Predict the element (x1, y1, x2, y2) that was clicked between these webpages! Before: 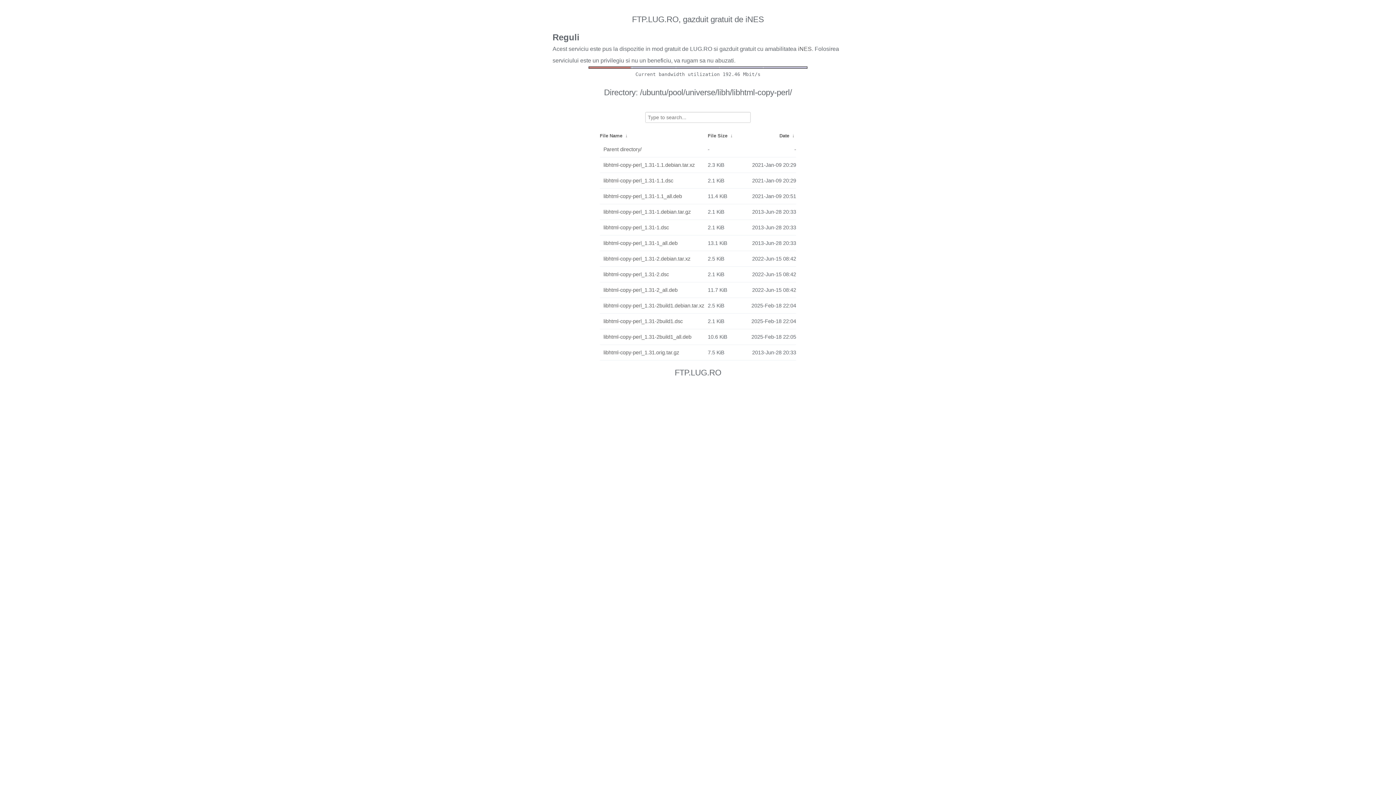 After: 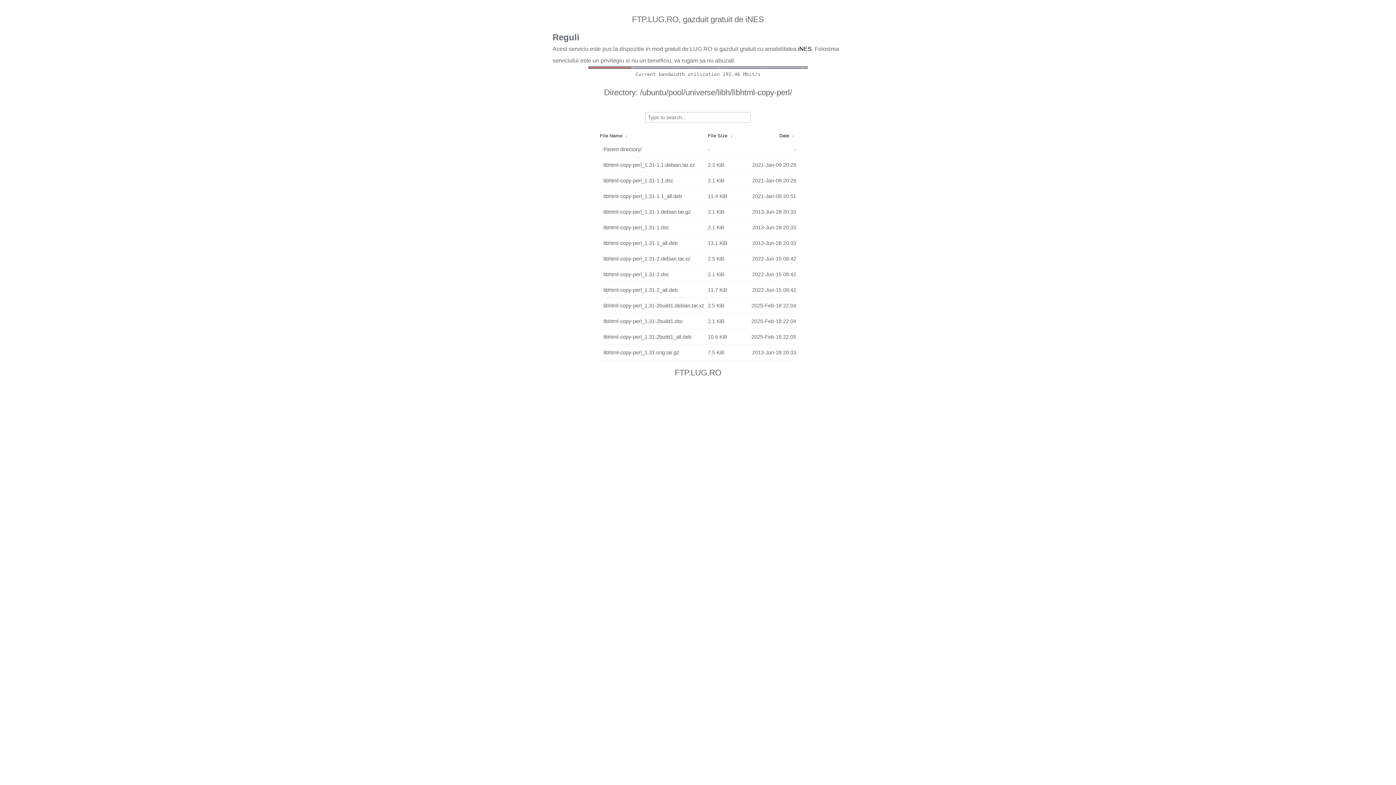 Action: label: iNES bbox: (798, 45, 812, 52)